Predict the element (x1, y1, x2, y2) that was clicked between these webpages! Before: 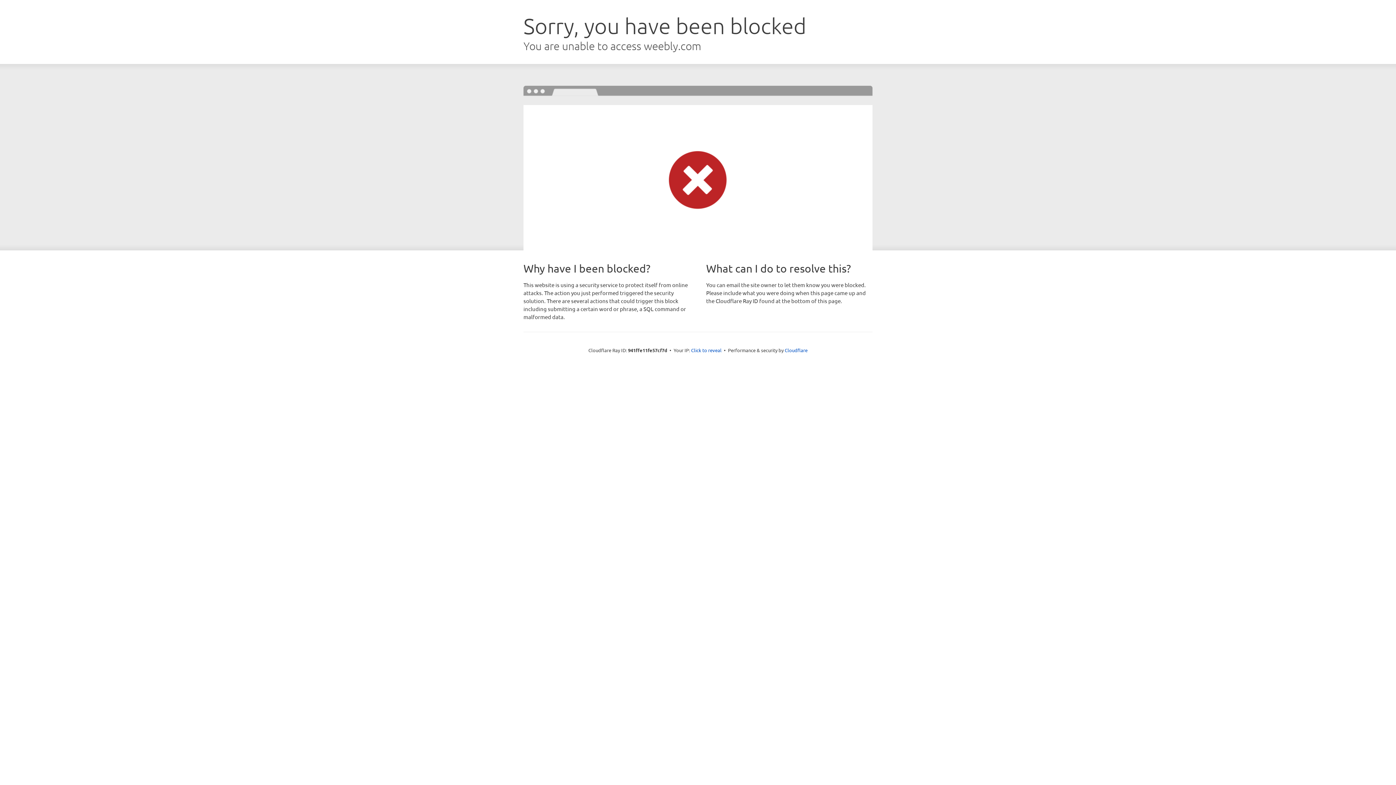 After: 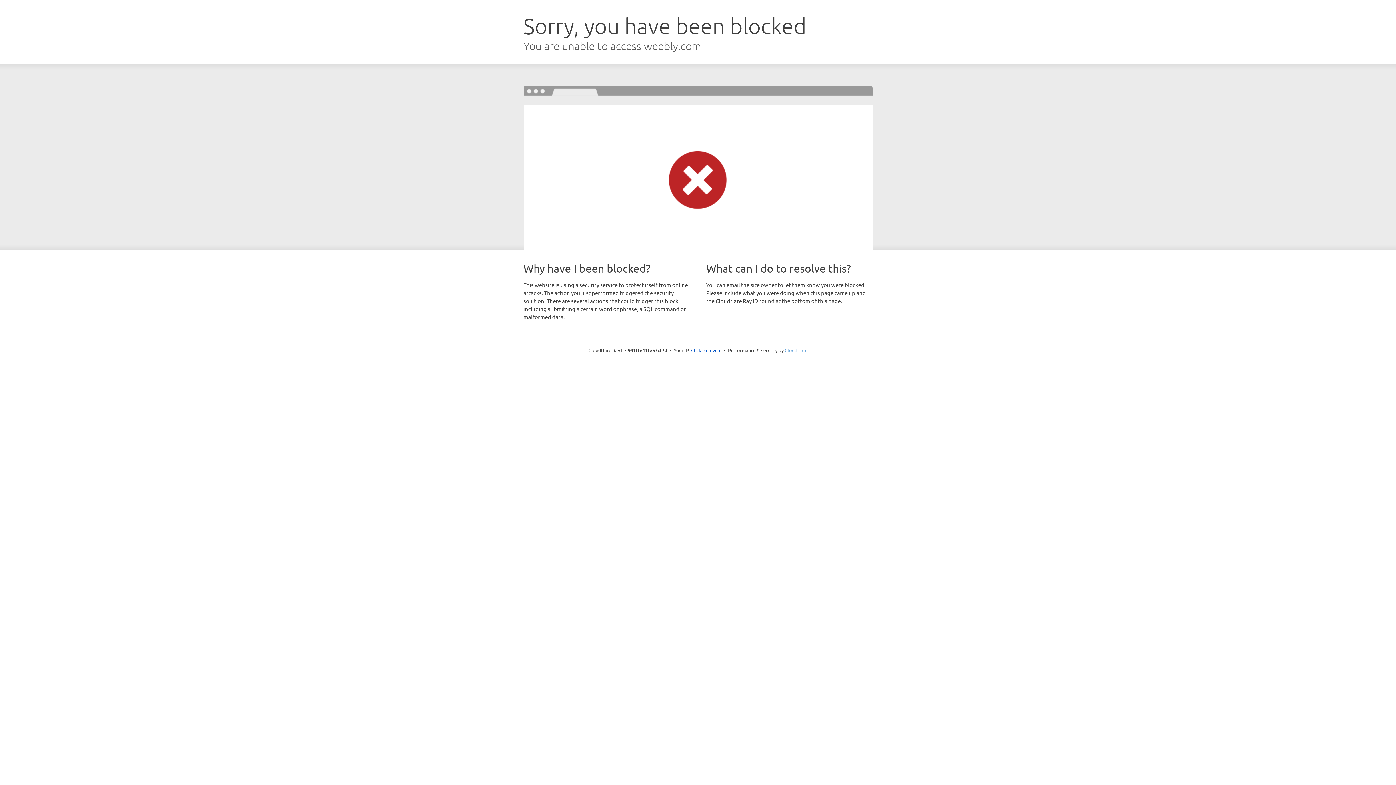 Action: bbox: (784, 347, 807, 353) label: Cloudflare